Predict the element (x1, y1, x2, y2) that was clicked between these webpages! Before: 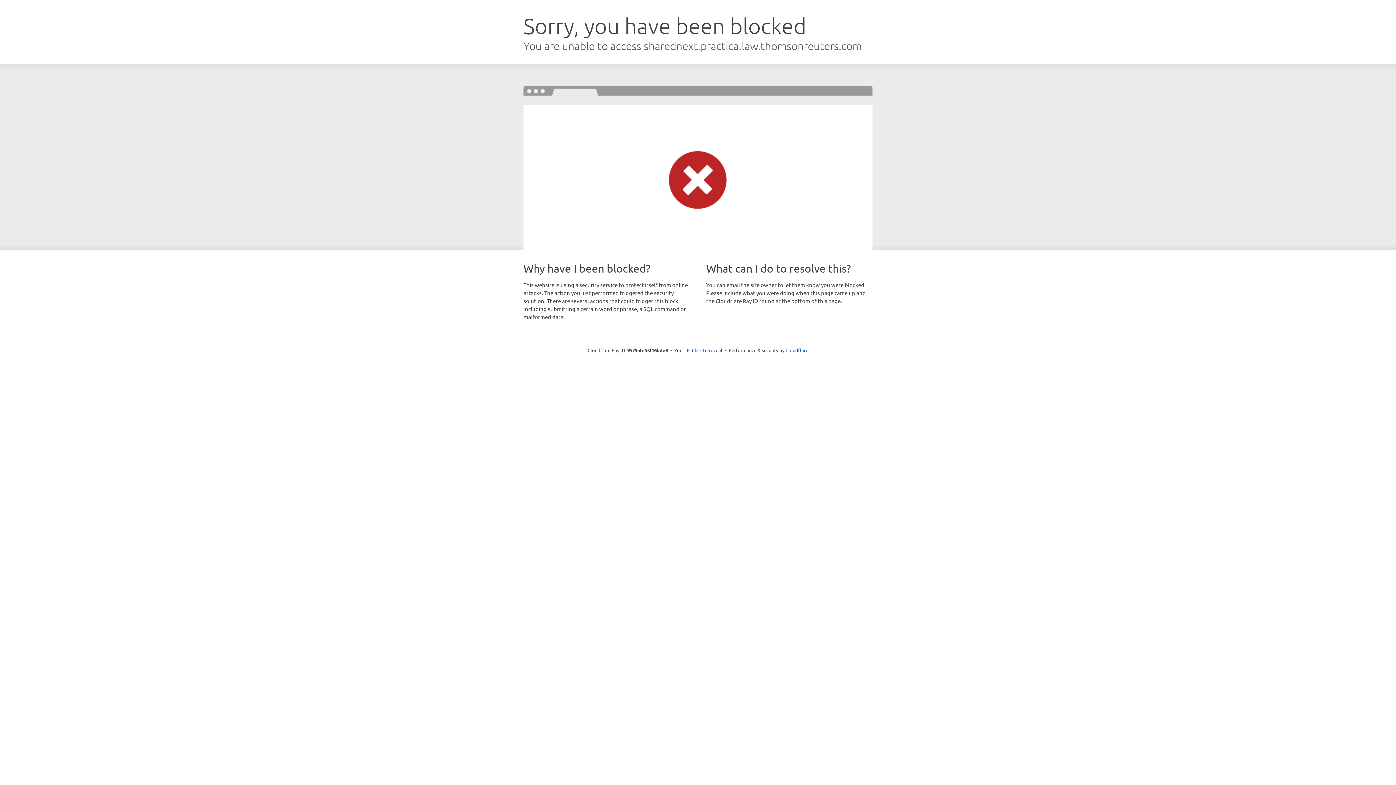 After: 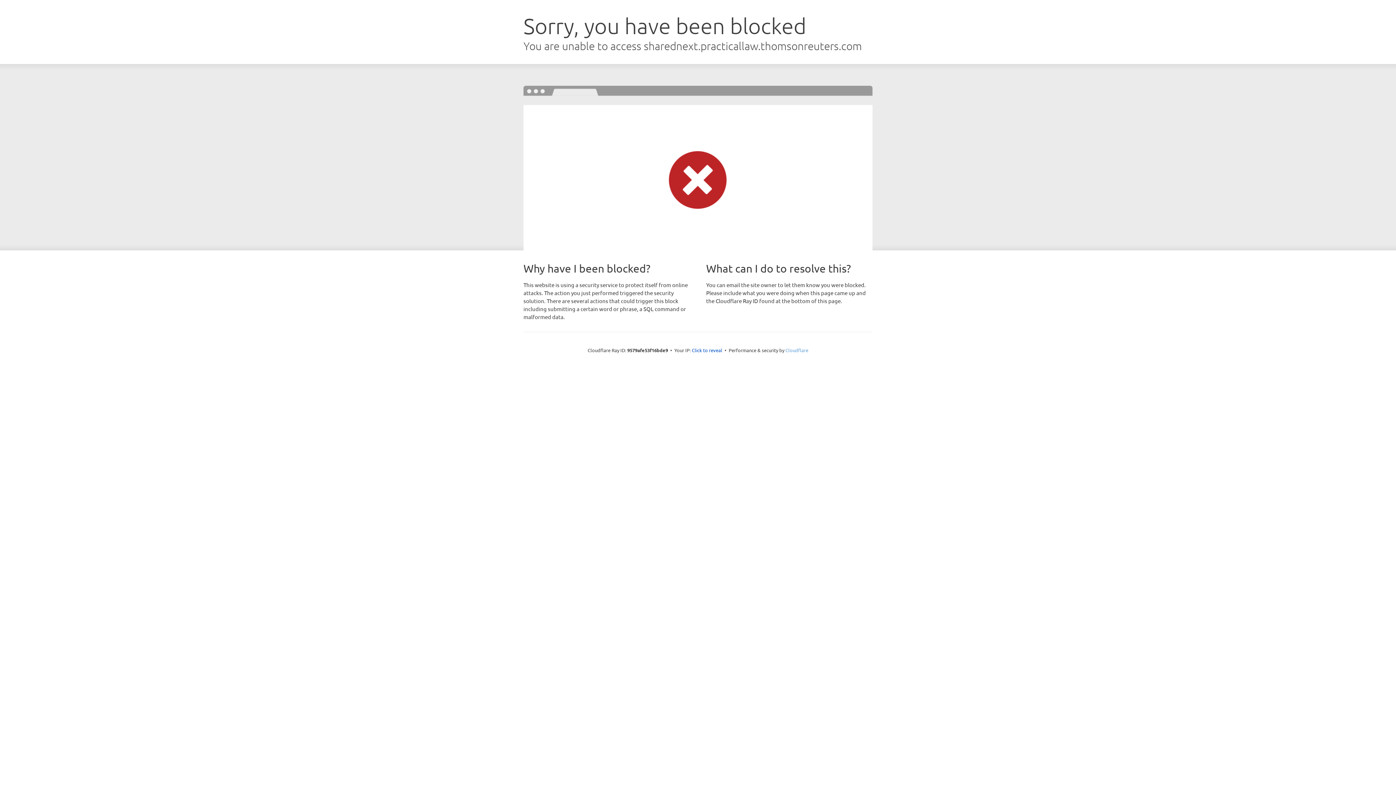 Action: bbox: (785, 347, 808, 353) label: Cloudflare